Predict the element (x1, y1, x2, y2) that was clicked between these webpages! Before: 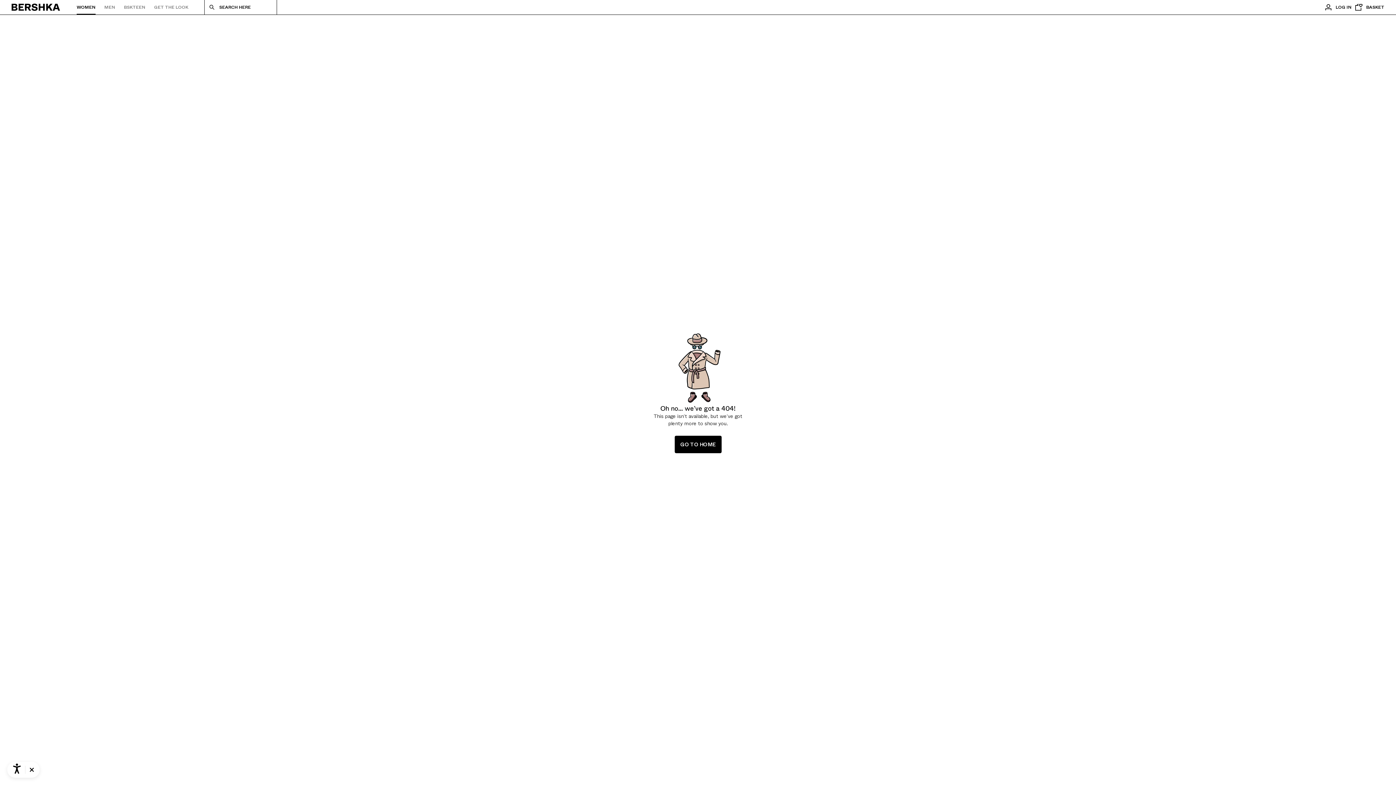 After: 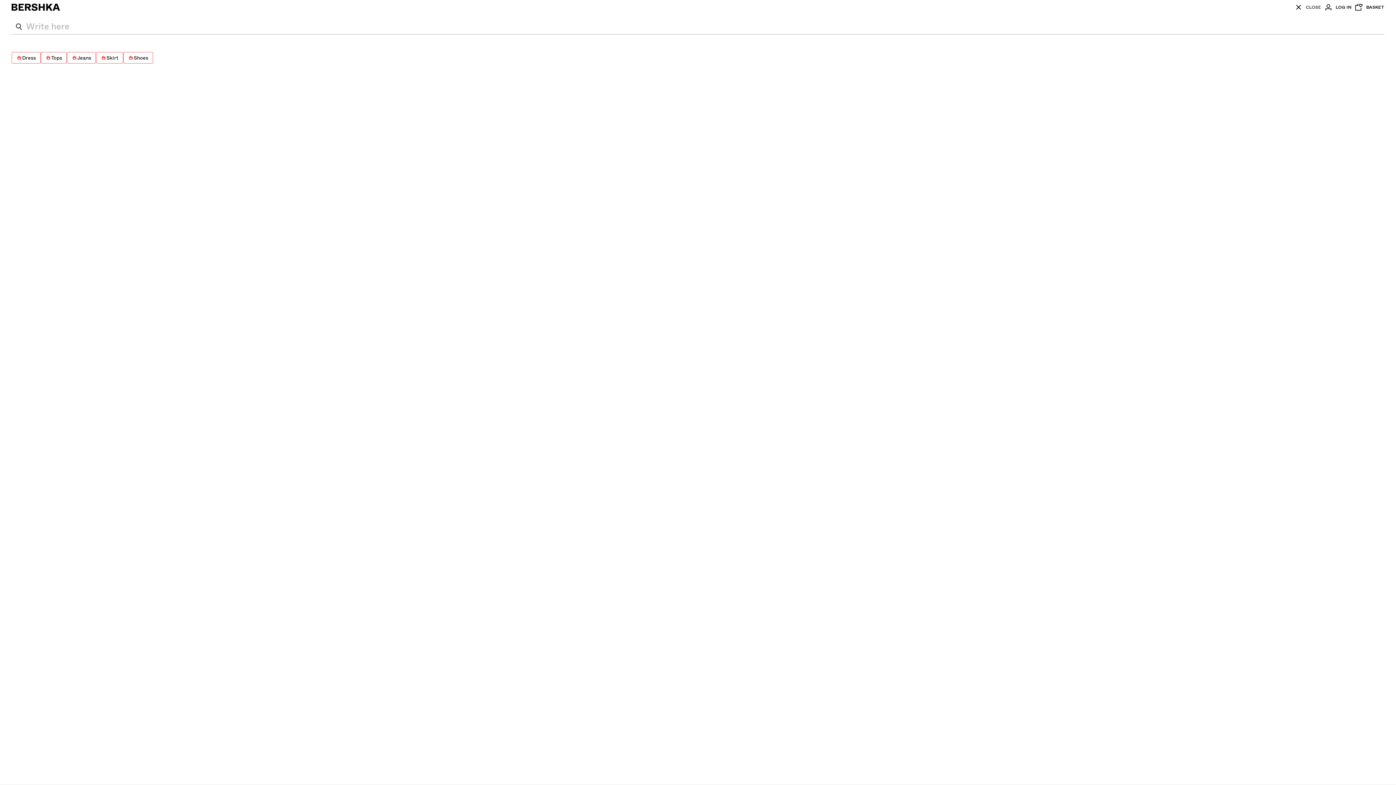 Action: bbox: (204, 0, 277, 14) label: SEARCH HERE